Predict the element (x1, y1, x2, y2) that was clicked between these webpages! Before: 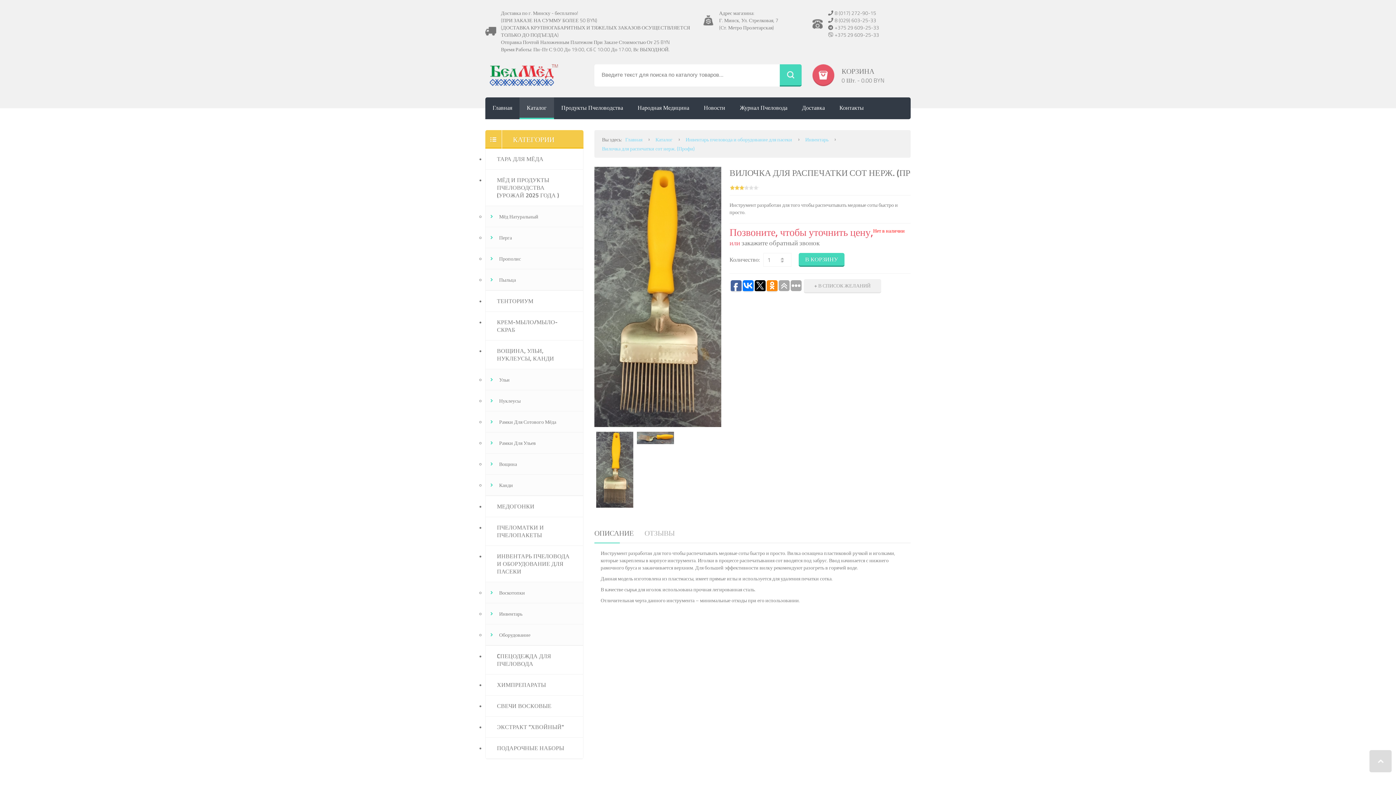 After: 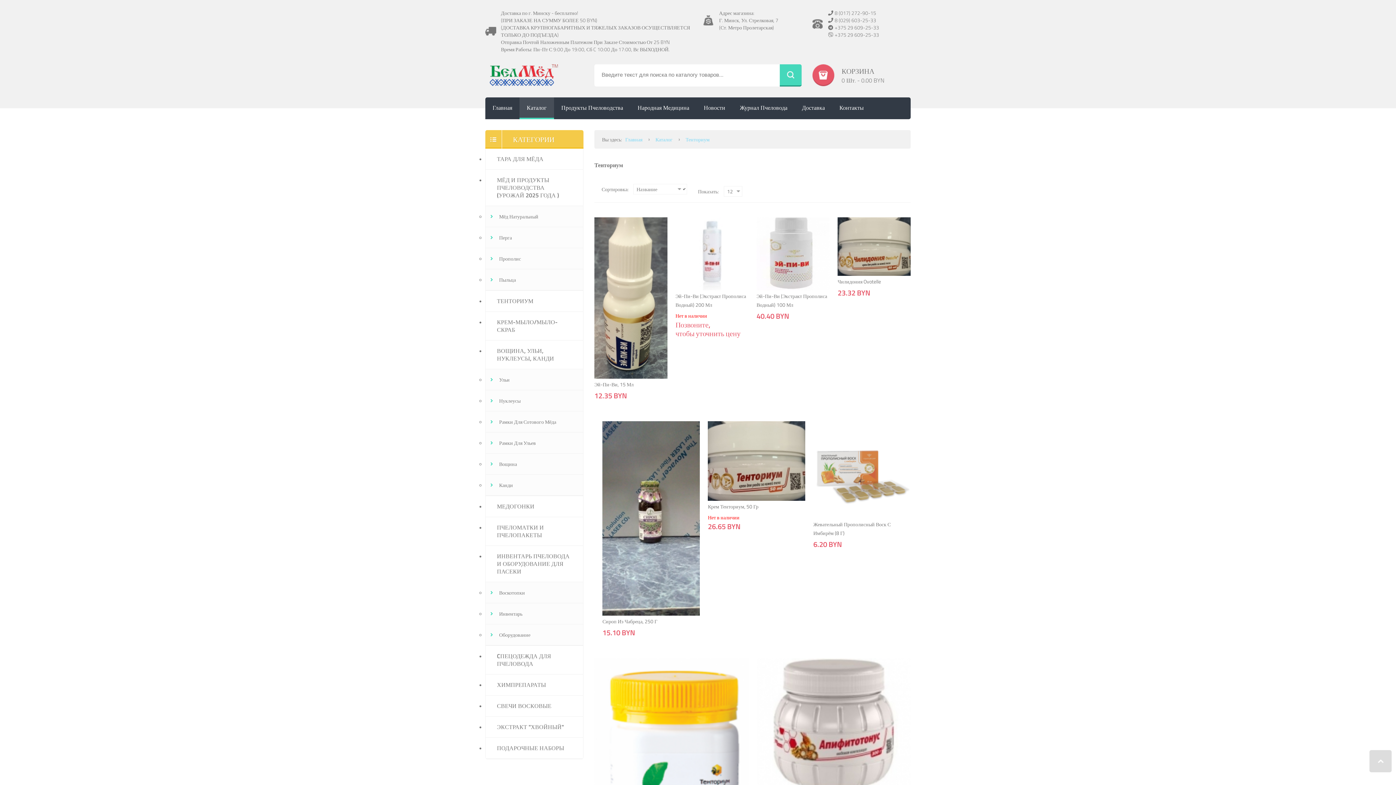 Action: label: ТЕНТОРИУМ bbox: (485, 290, 583, 311)